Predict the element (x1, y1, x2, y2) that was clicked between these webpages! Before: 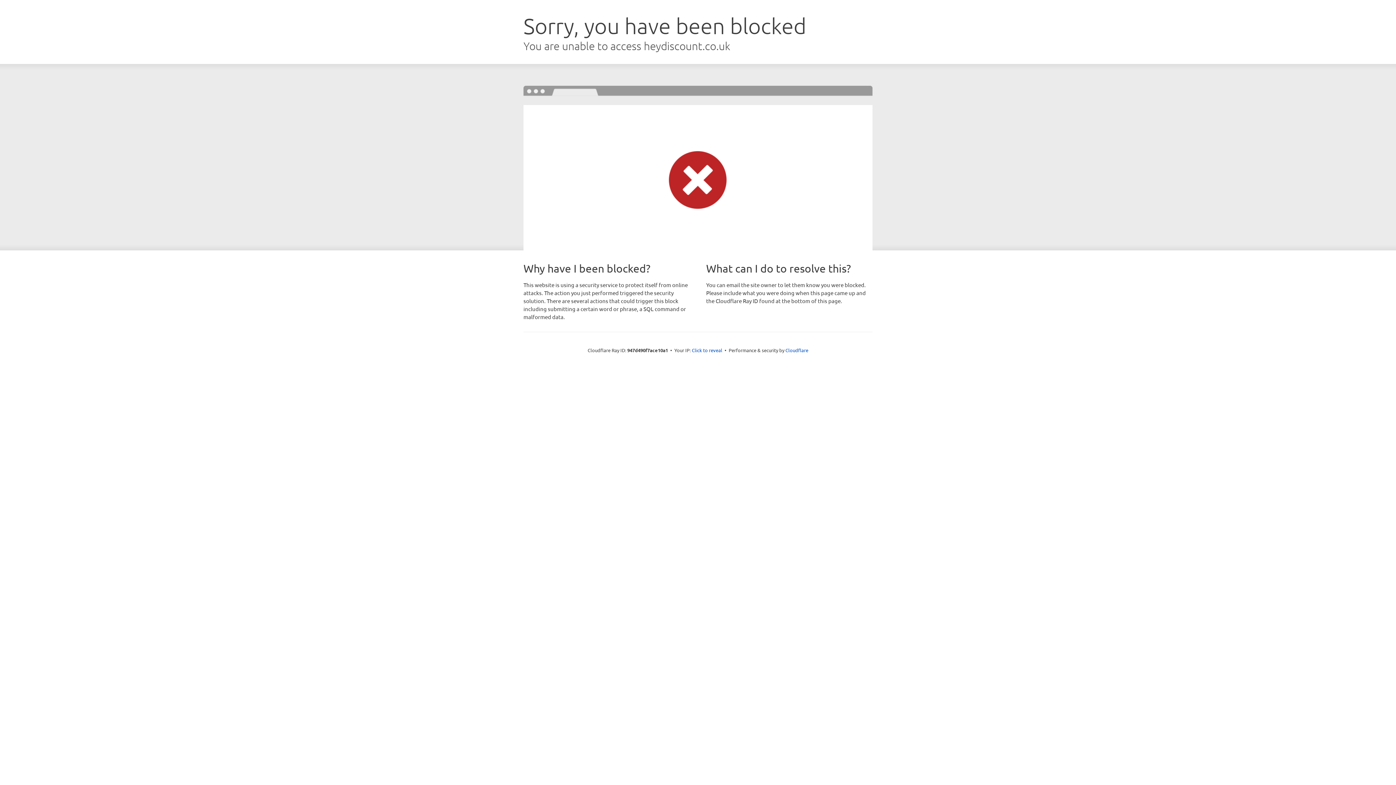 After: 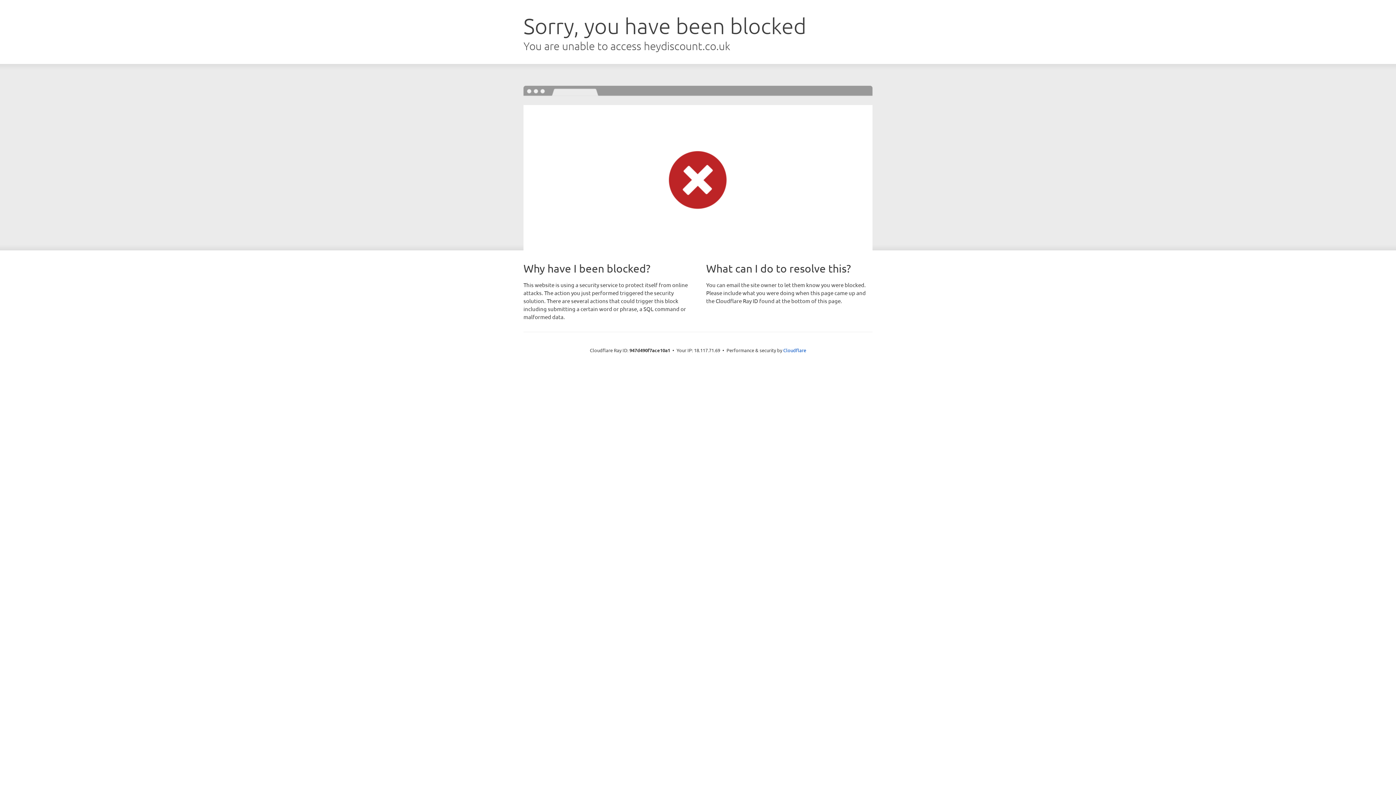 Action: bbox: (692, 346, 722, 353) label: Click to reveal